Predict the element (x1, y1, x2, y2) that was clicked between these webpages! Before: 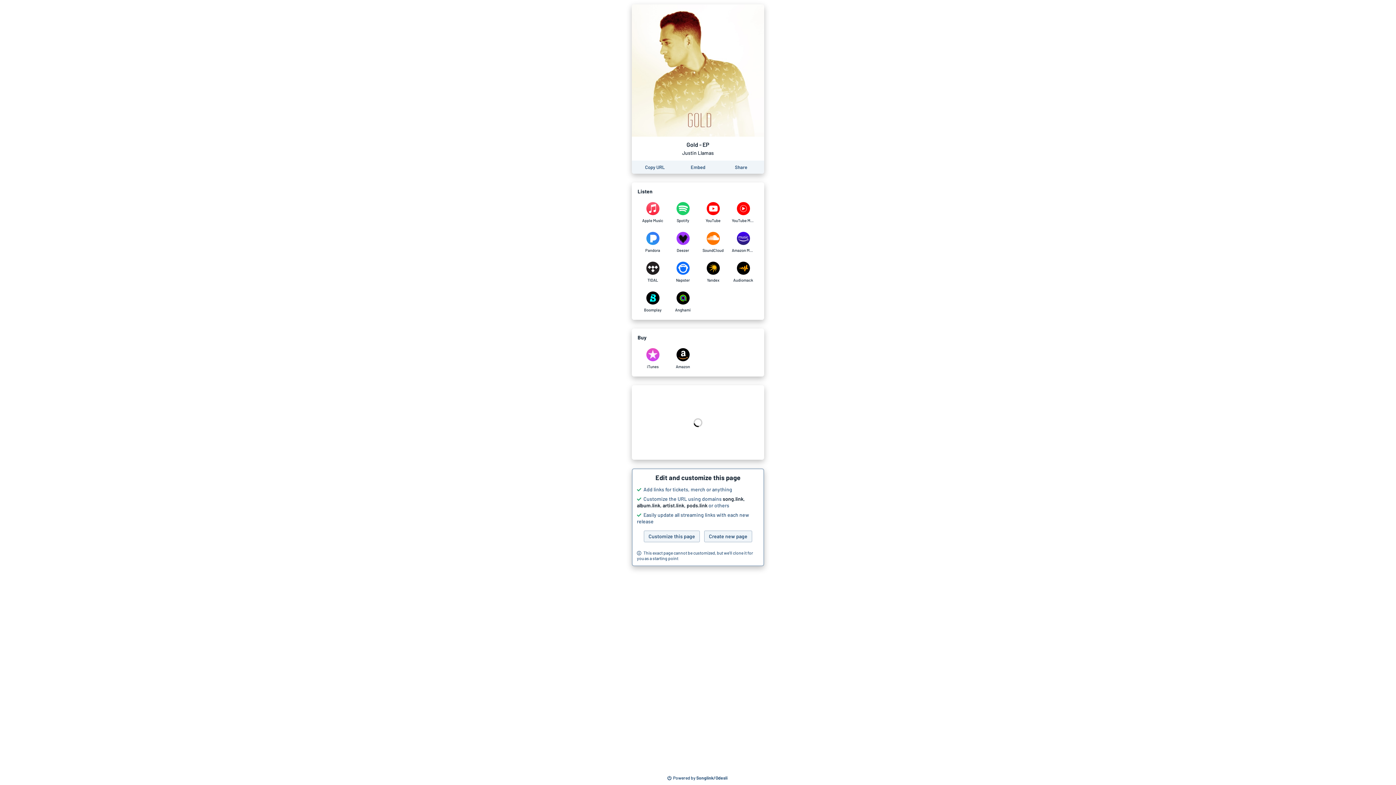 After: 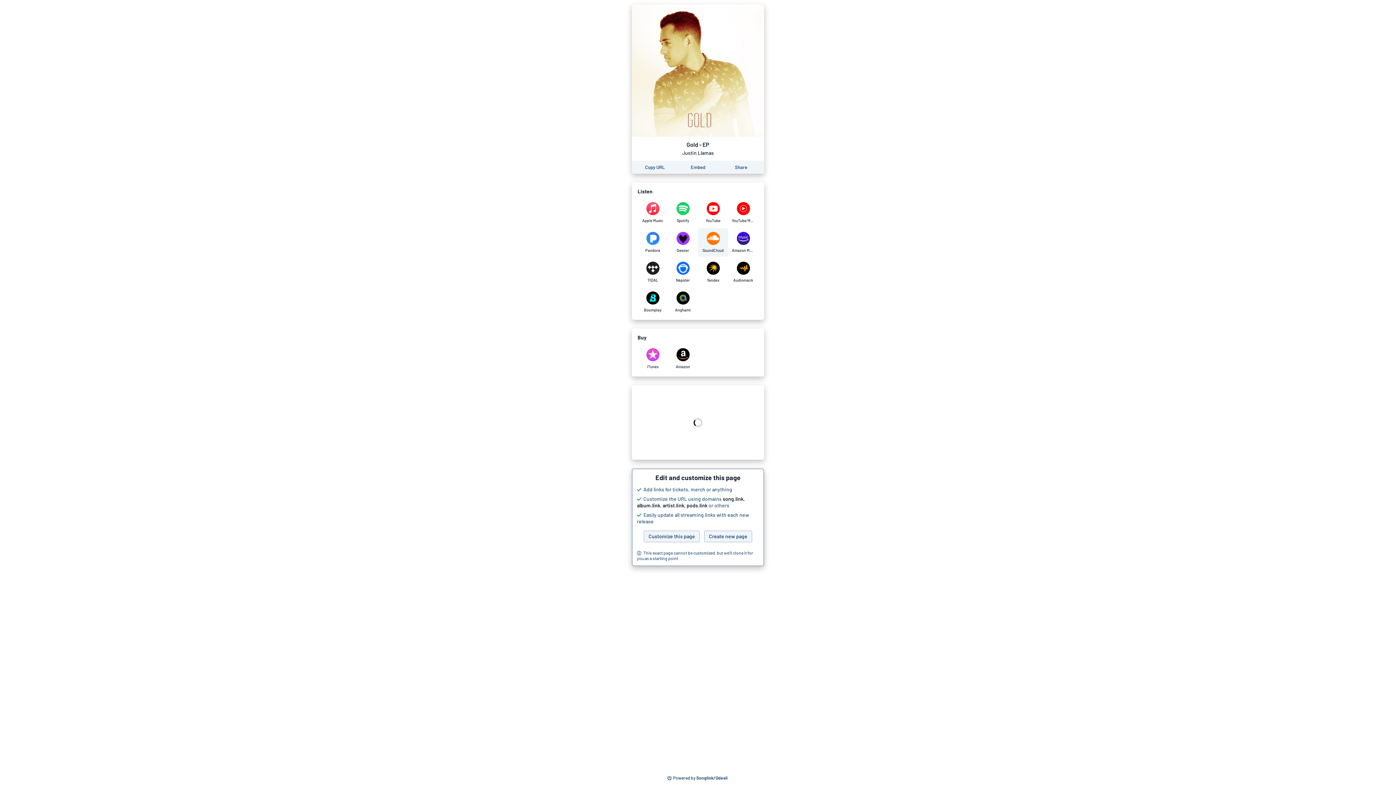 Action: label: Listen to Gold - EP by Justin Llamas on SoundCloud bbox: (698, 228, 728, 256)